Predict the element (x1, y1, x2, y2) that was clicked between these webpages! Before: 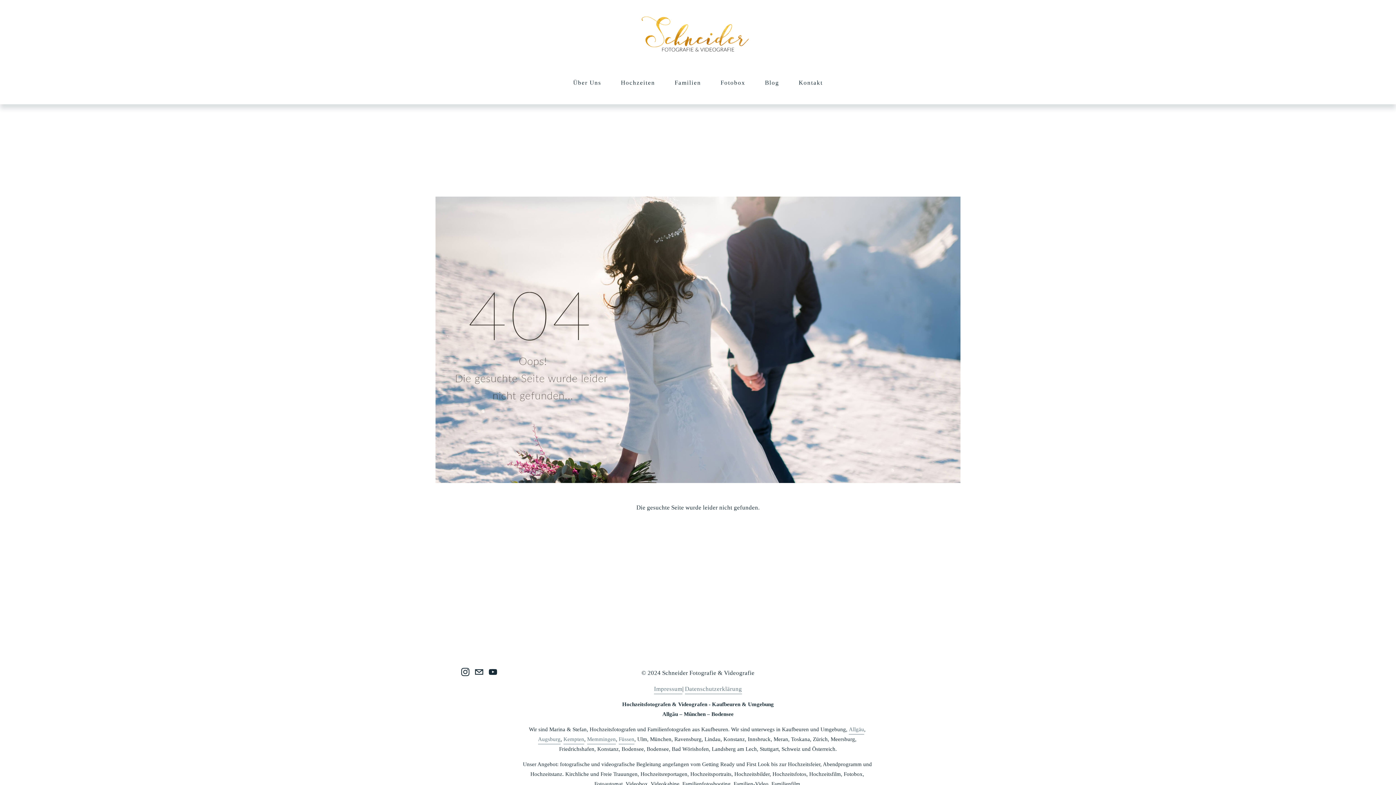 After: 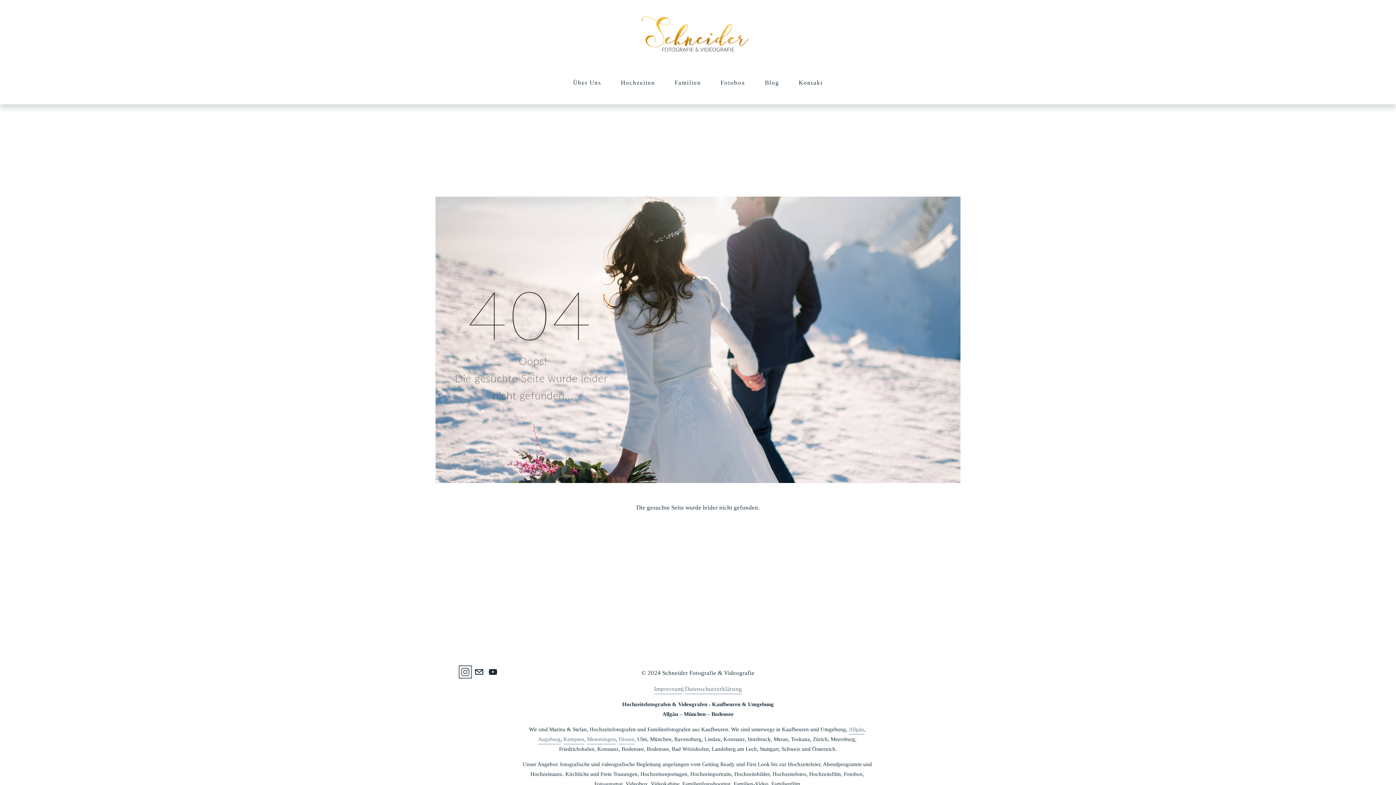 Action: label: Instagram bbox: (461, 667, 469, 676)